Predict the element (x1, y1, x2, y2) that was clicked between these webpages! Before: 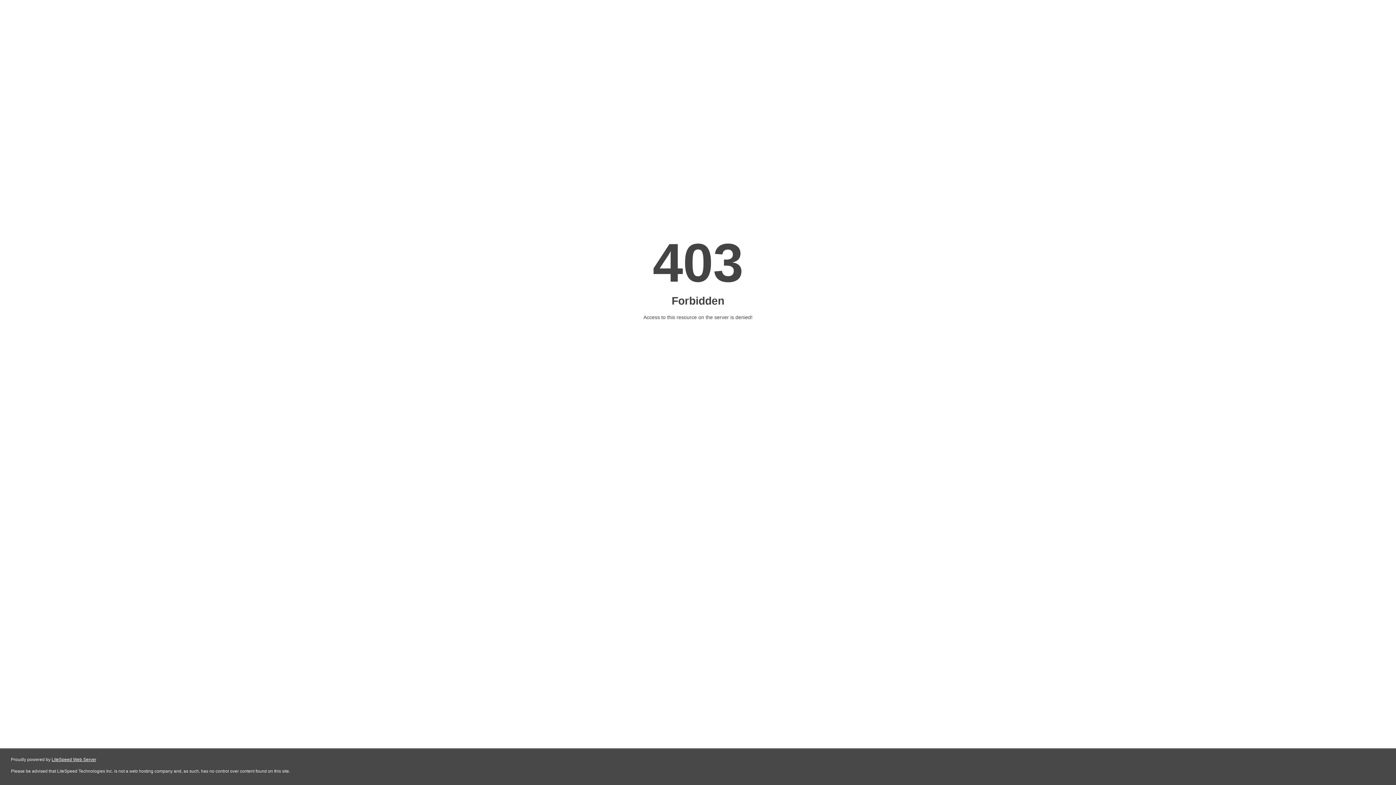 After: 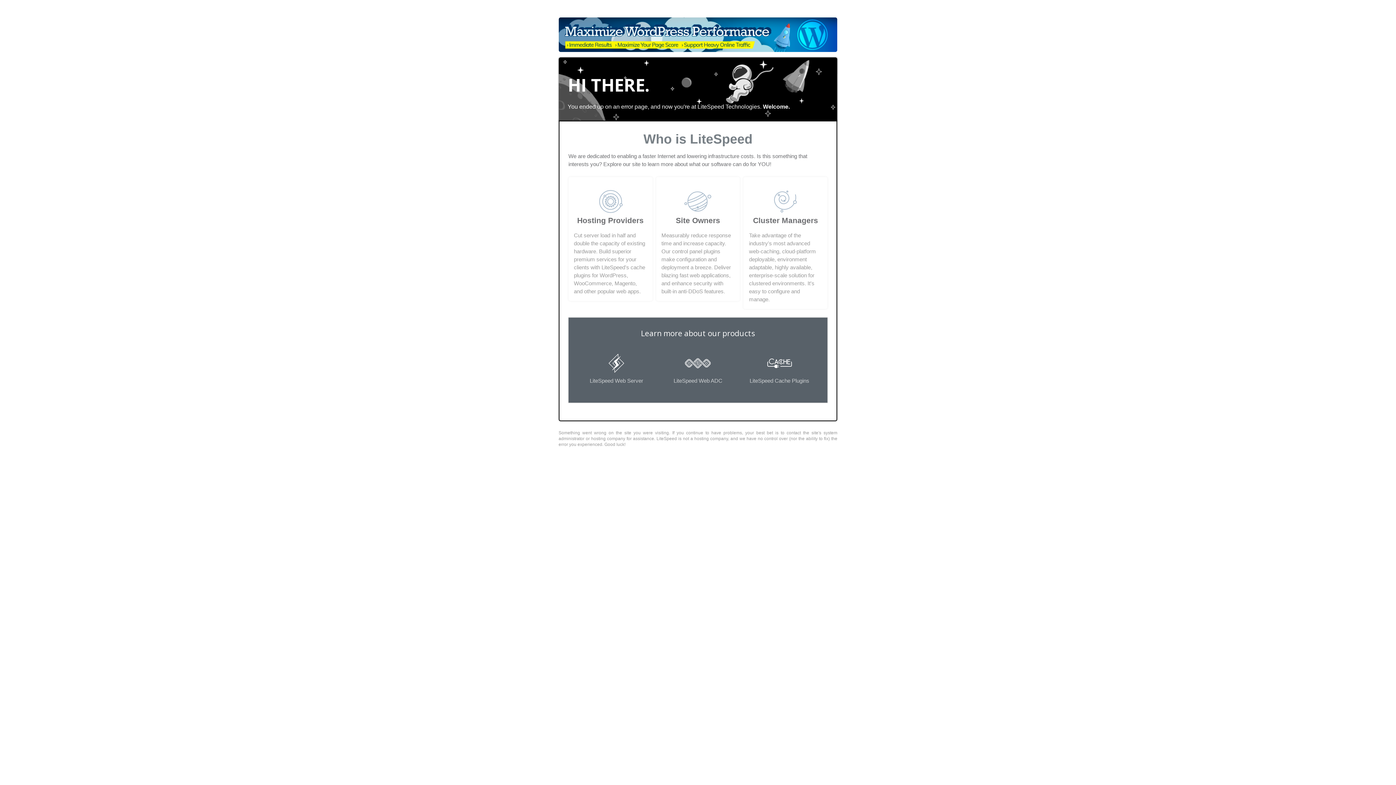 Action: label: LiteSpeed Web Server bbox: (51, 757, 96, 762)